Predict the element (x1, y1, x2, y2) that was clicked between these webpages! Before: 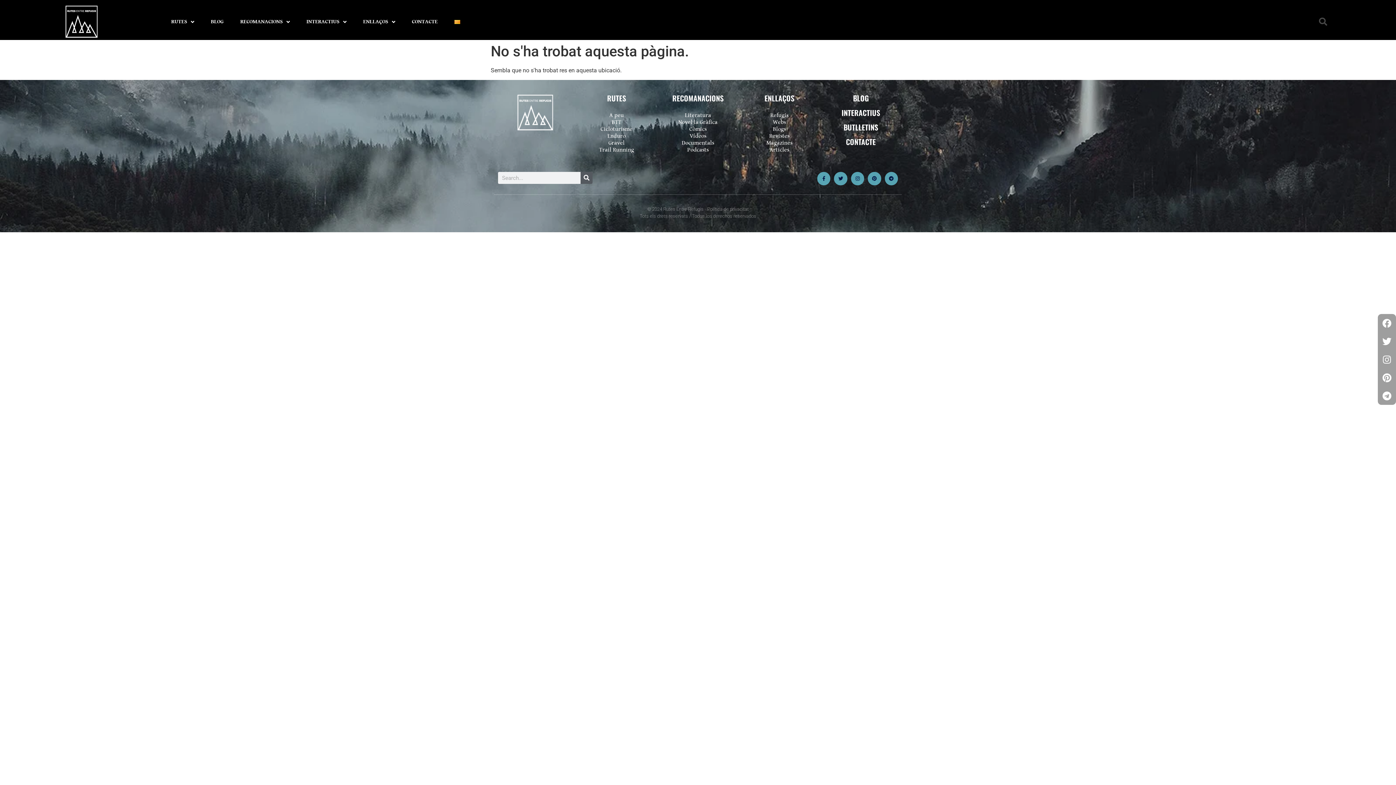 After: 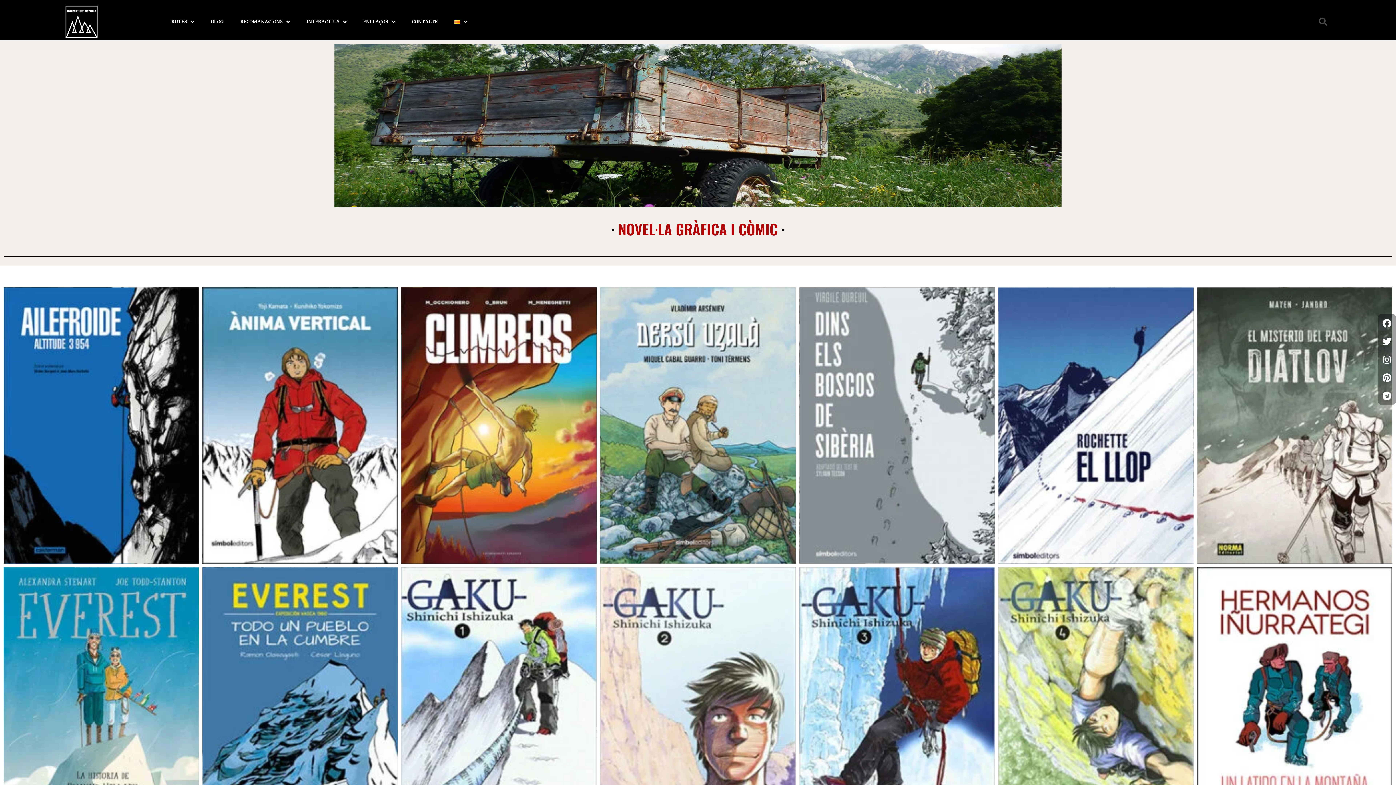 Action: label: Novel·la Gràfica bbox: (678, 119, 717, 125)